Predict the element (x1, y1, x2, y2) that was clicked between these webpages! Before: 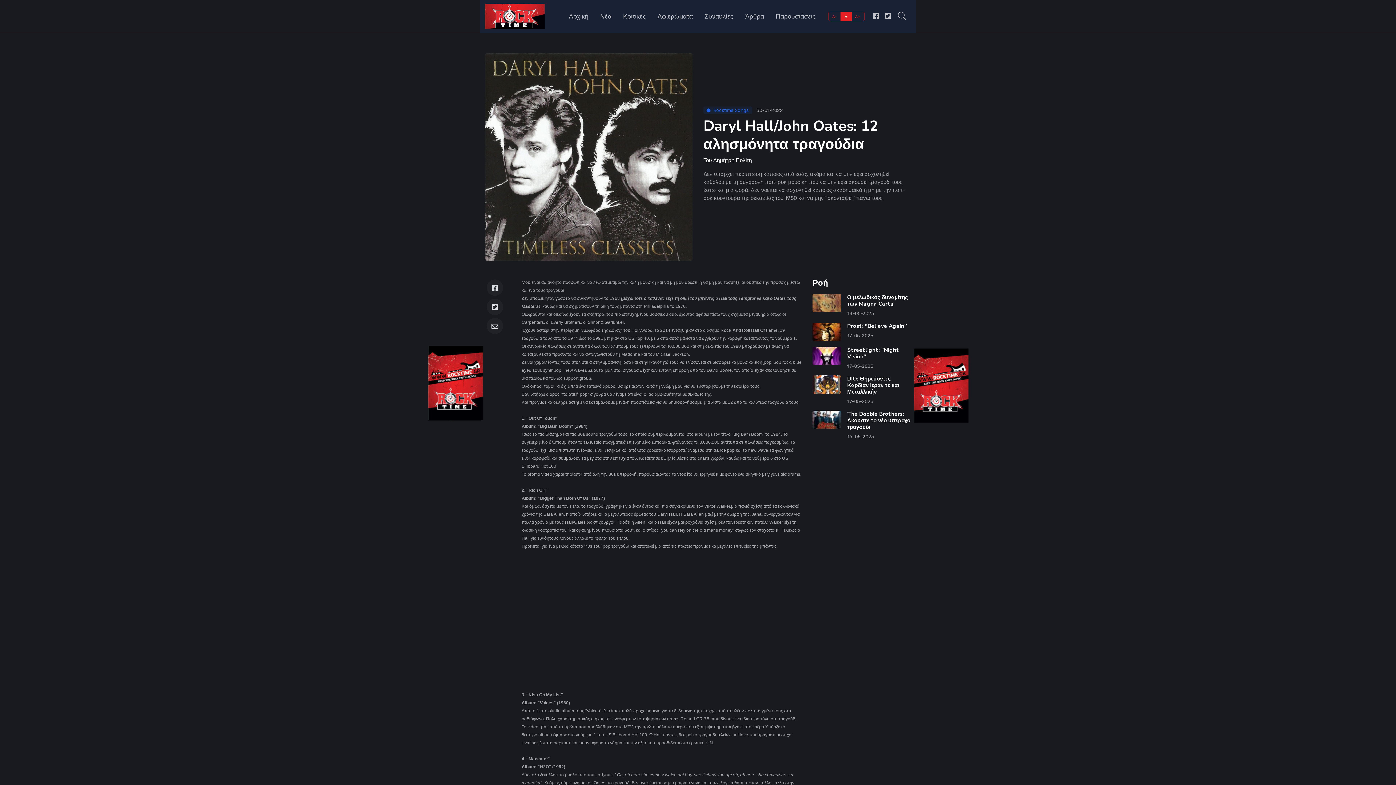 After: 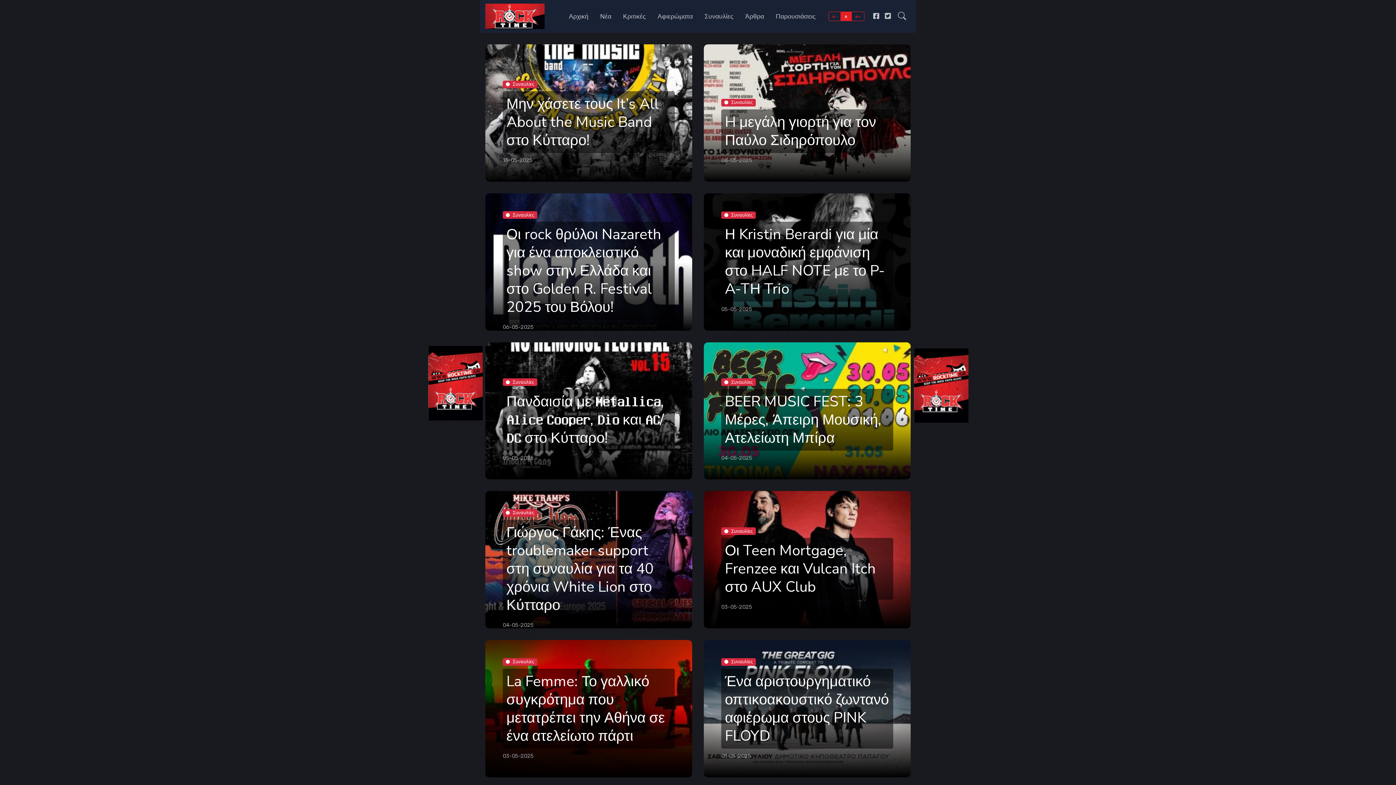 Action: label: Συναυλίες bbox: (698, 0, 739, 32)